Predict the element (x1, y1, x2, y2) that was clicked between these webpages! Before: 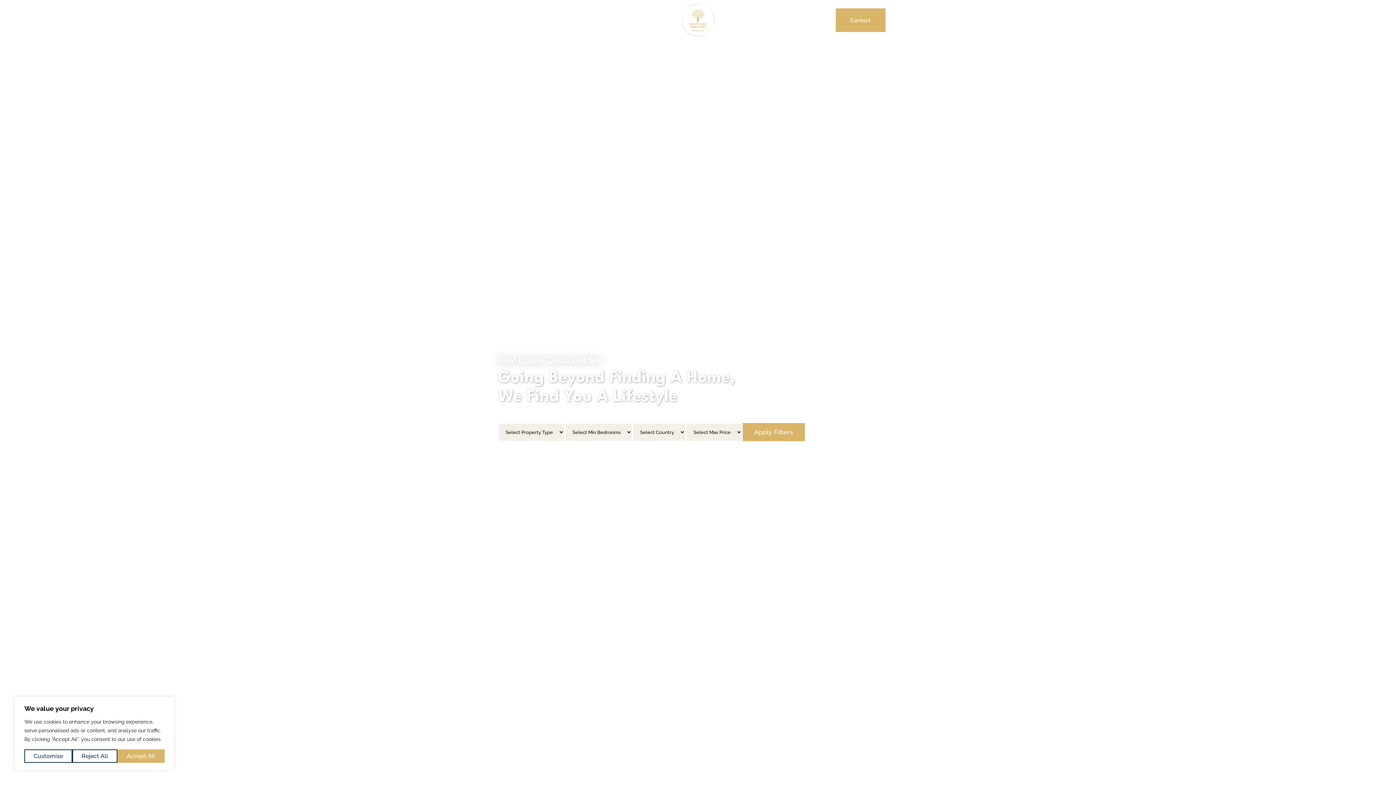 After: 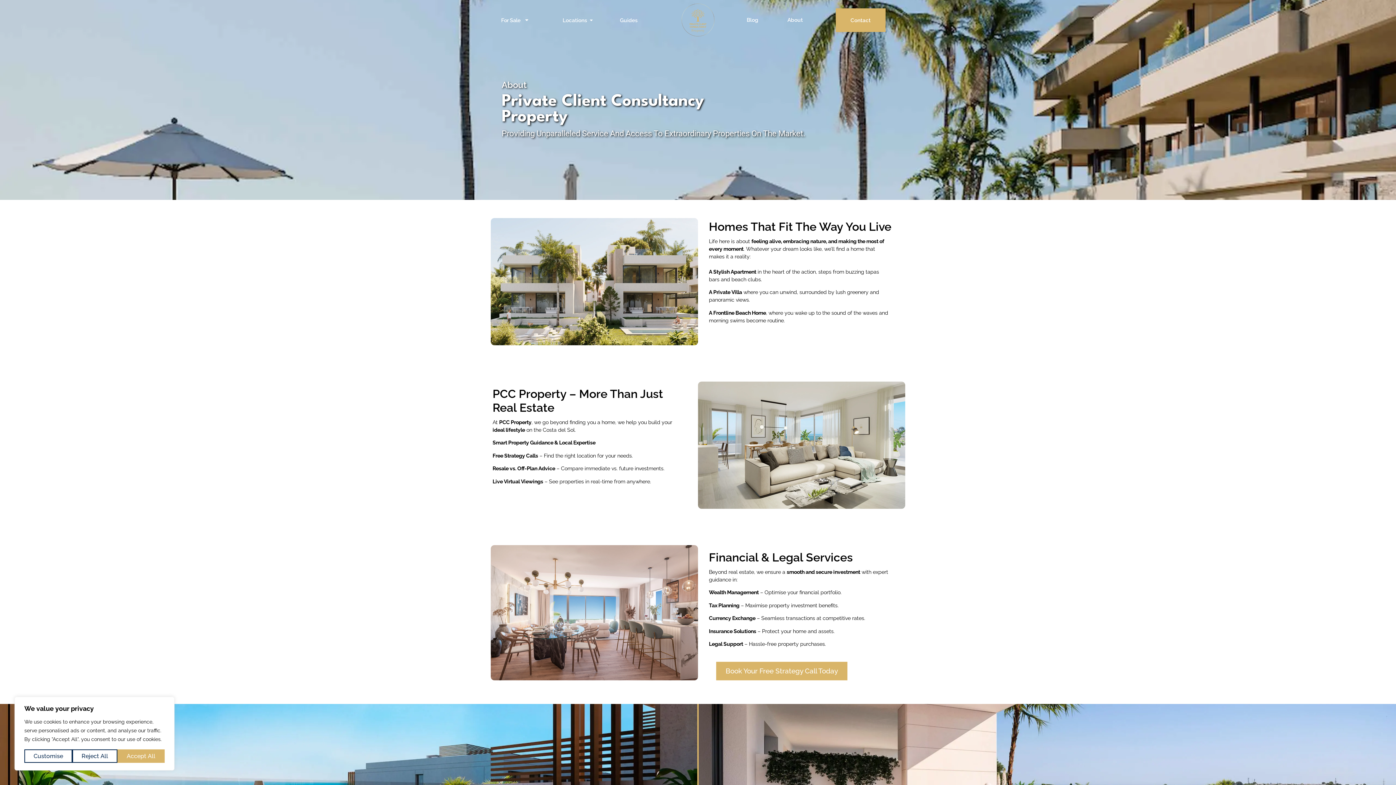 Action: label: About bbox: (773, 8, 817, 31)